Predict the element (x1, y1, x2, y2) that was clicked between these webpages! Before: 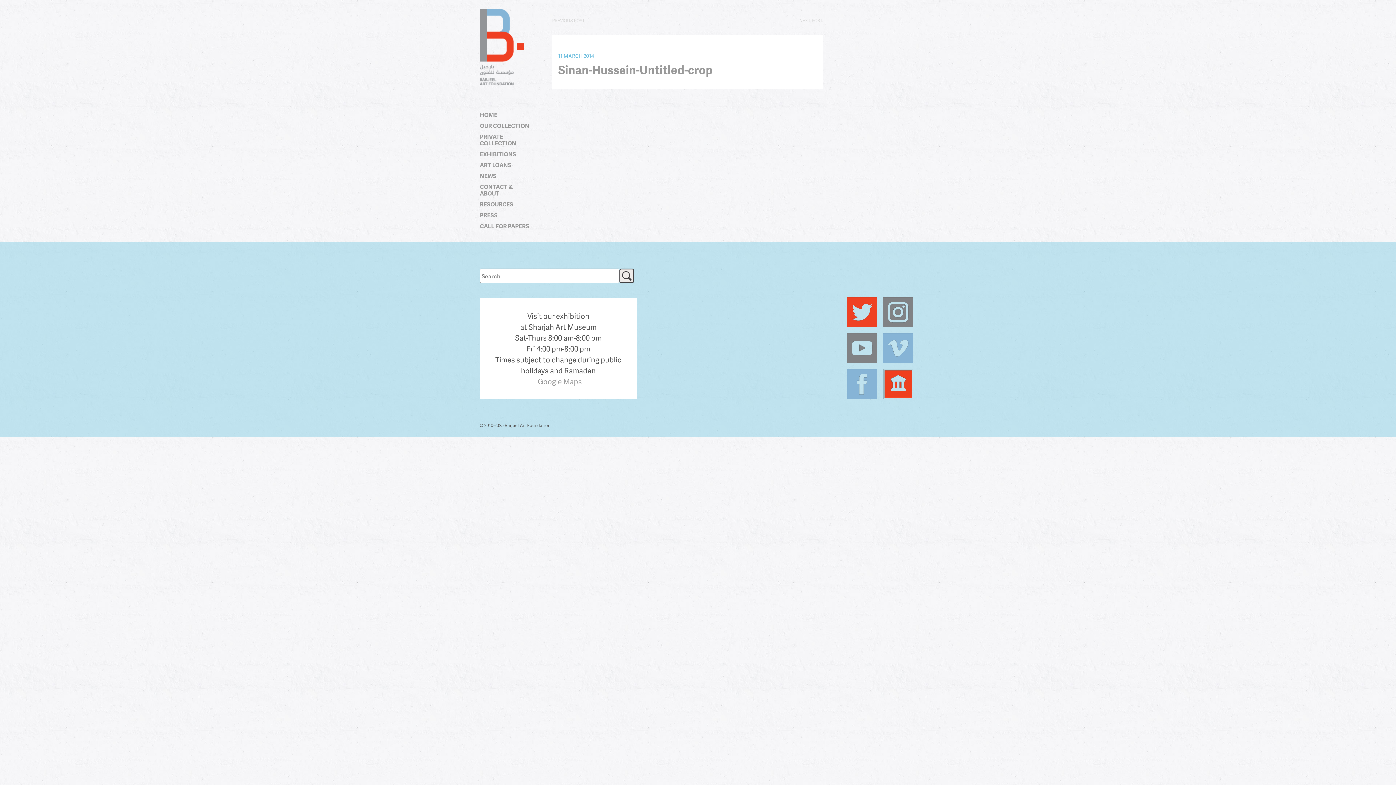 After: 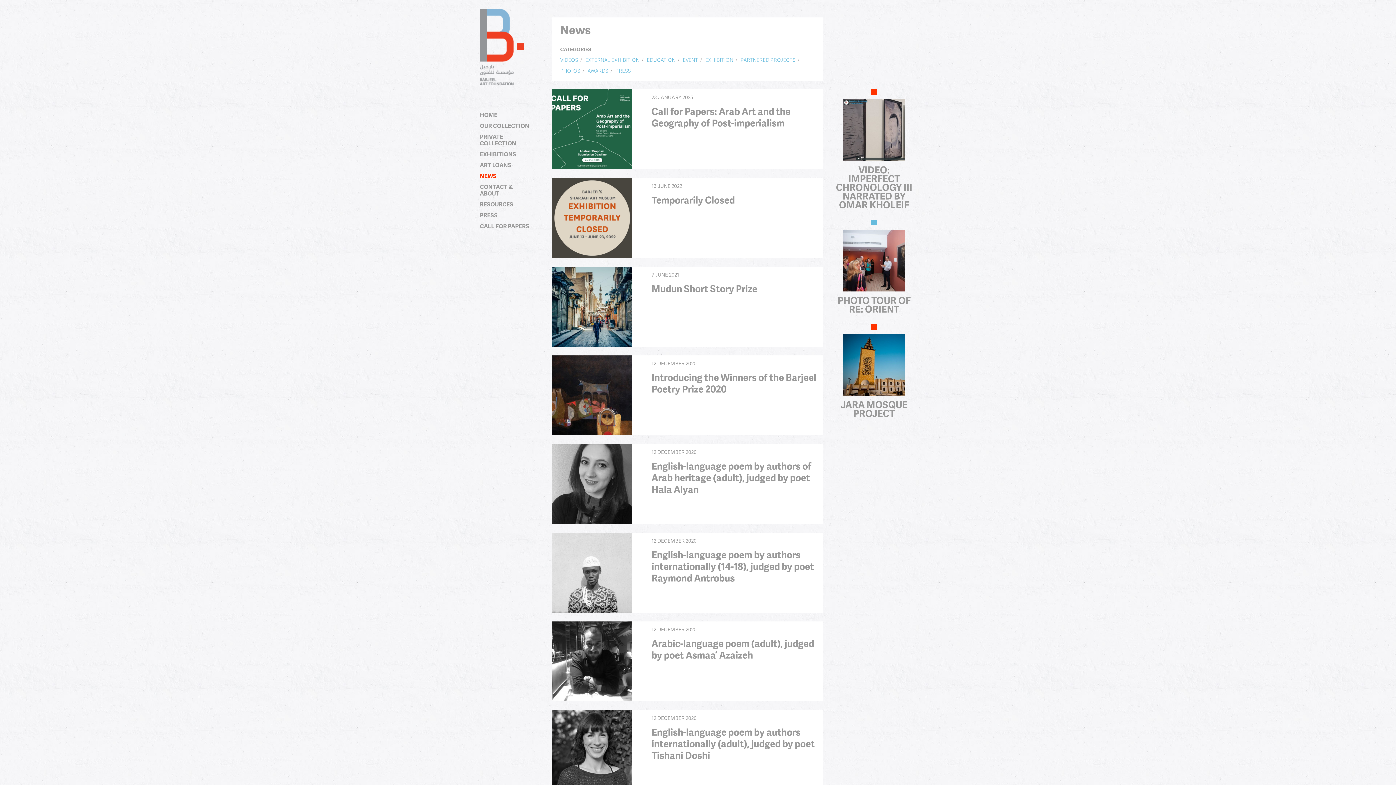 Action: bbox: (480, 172, 533, 179) label: NEWS